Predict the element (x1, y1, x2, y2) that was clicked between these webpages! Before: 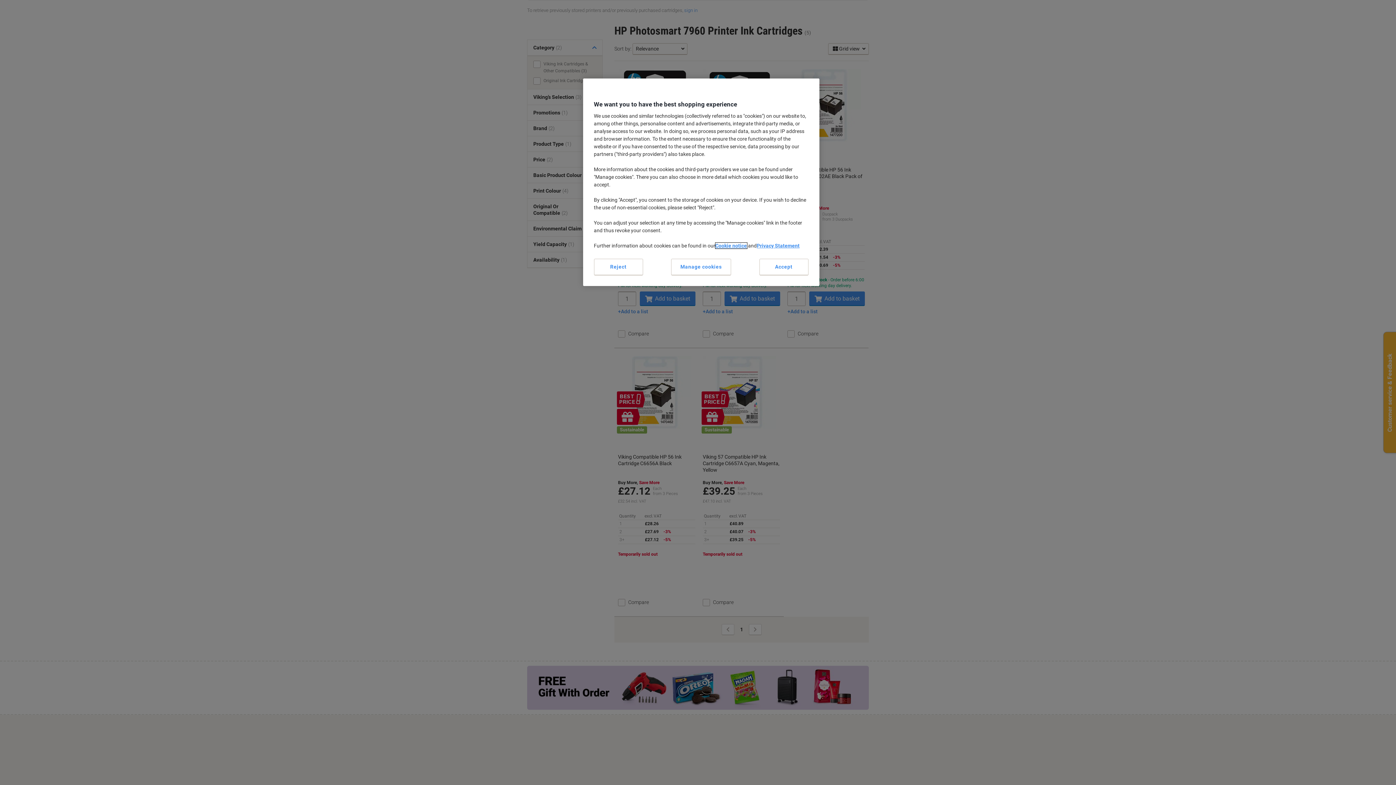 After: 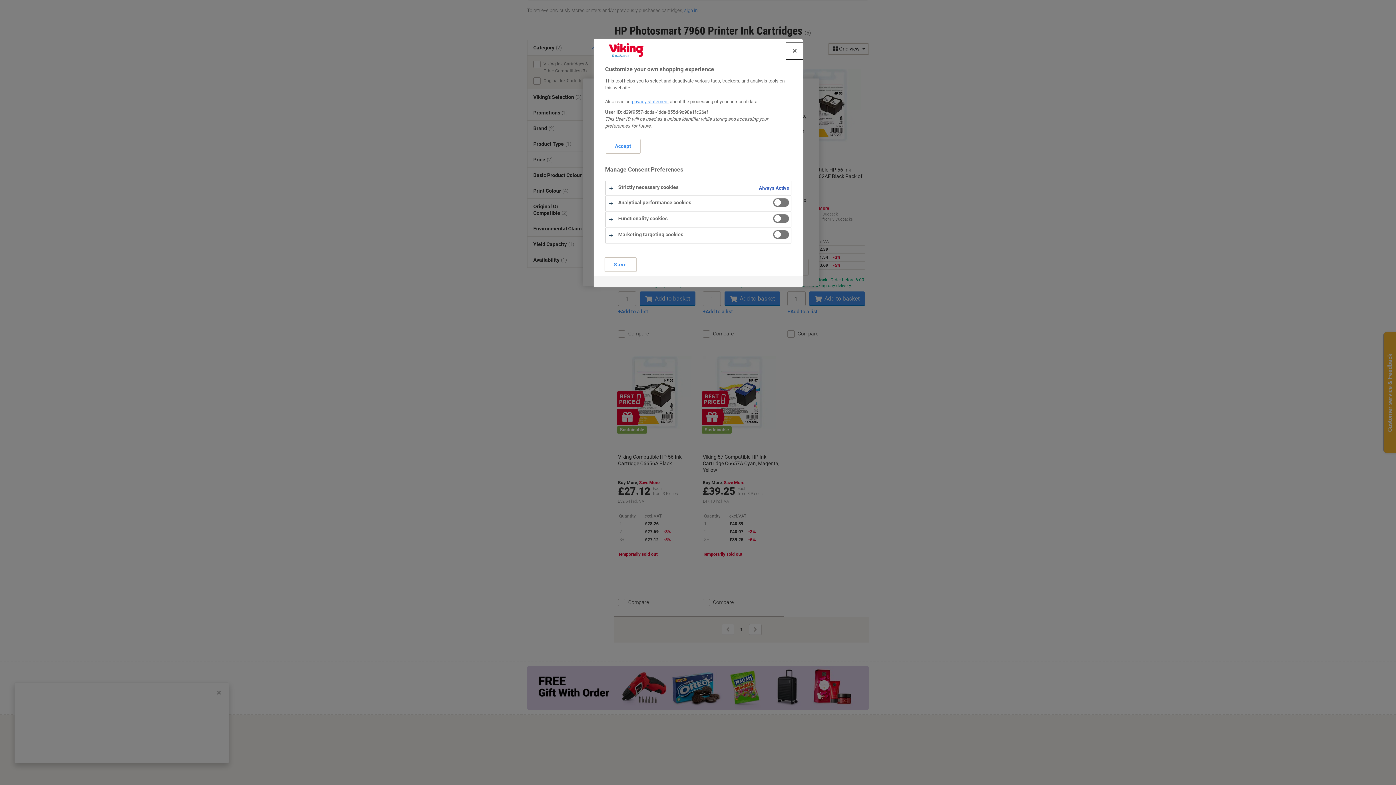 Action: bbox: (671, 258, 731, 275) label: Manage cookies